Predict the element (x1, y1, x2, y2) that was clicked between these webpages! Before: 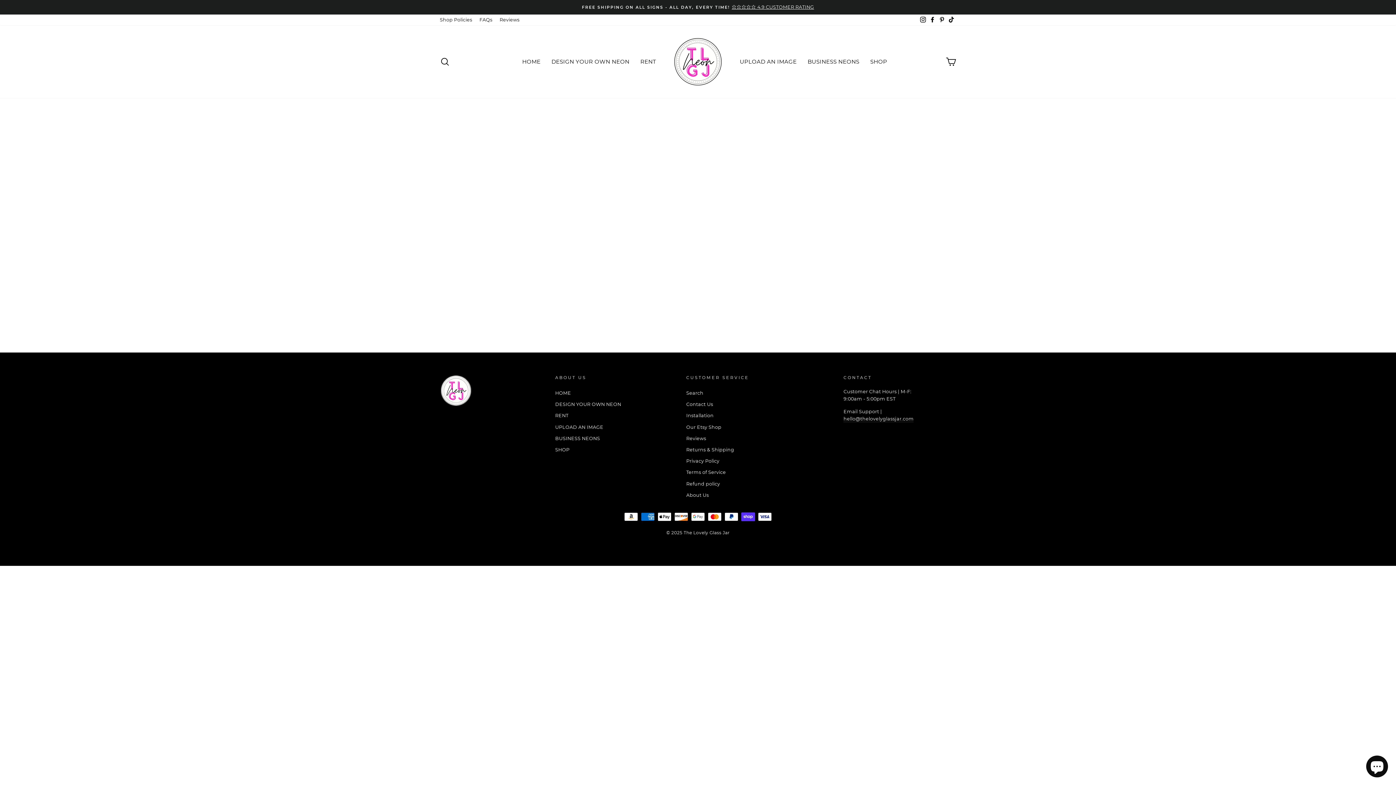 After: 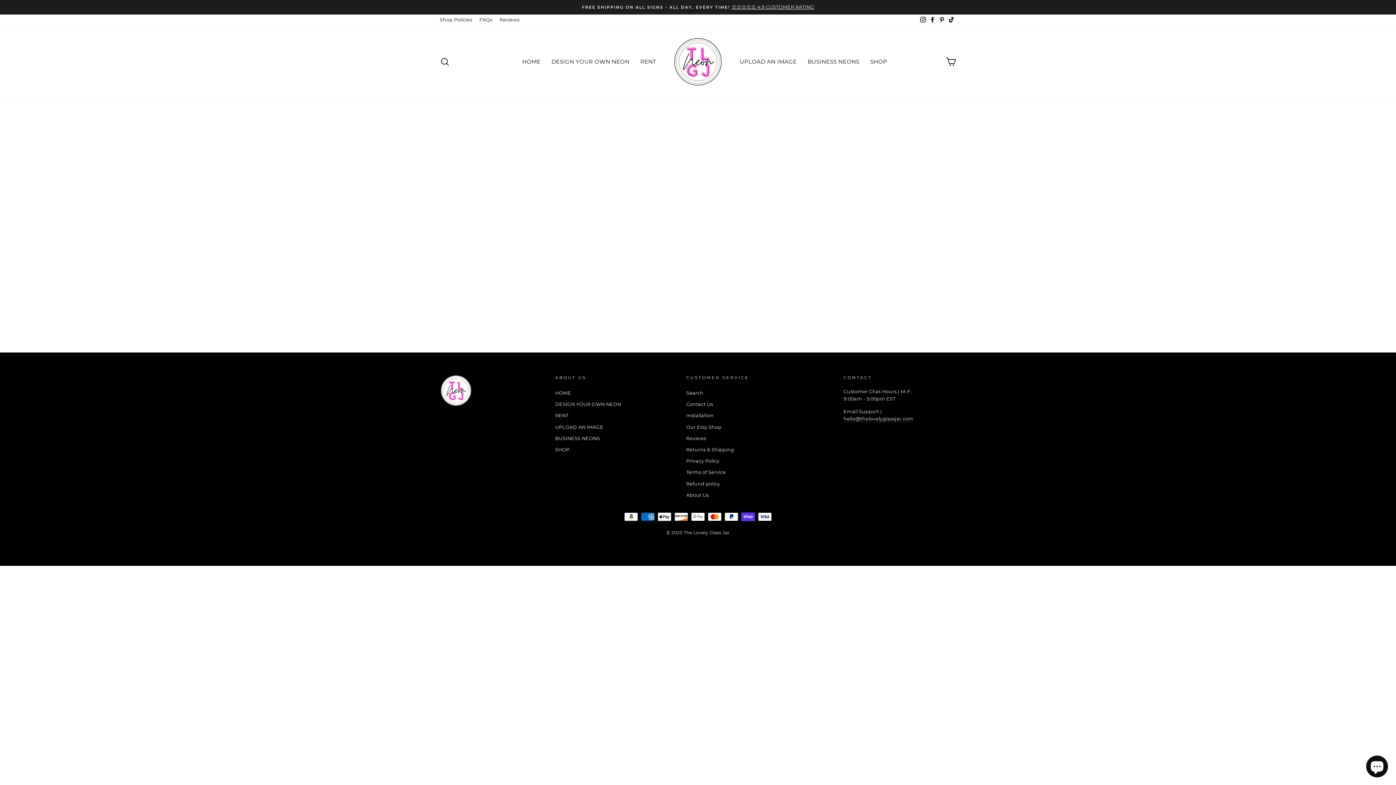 Action: bbox: (937, 14, 946, 25) label: Pinterest